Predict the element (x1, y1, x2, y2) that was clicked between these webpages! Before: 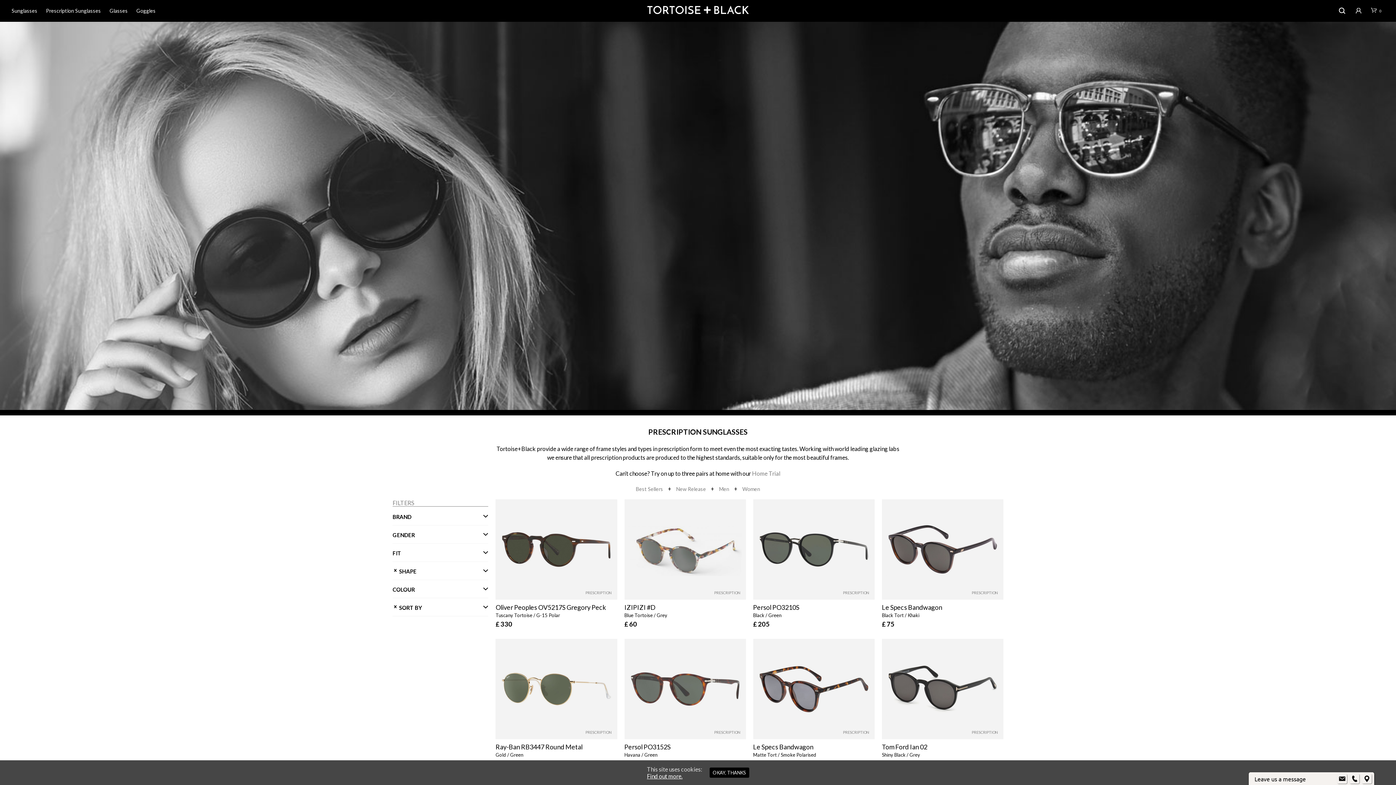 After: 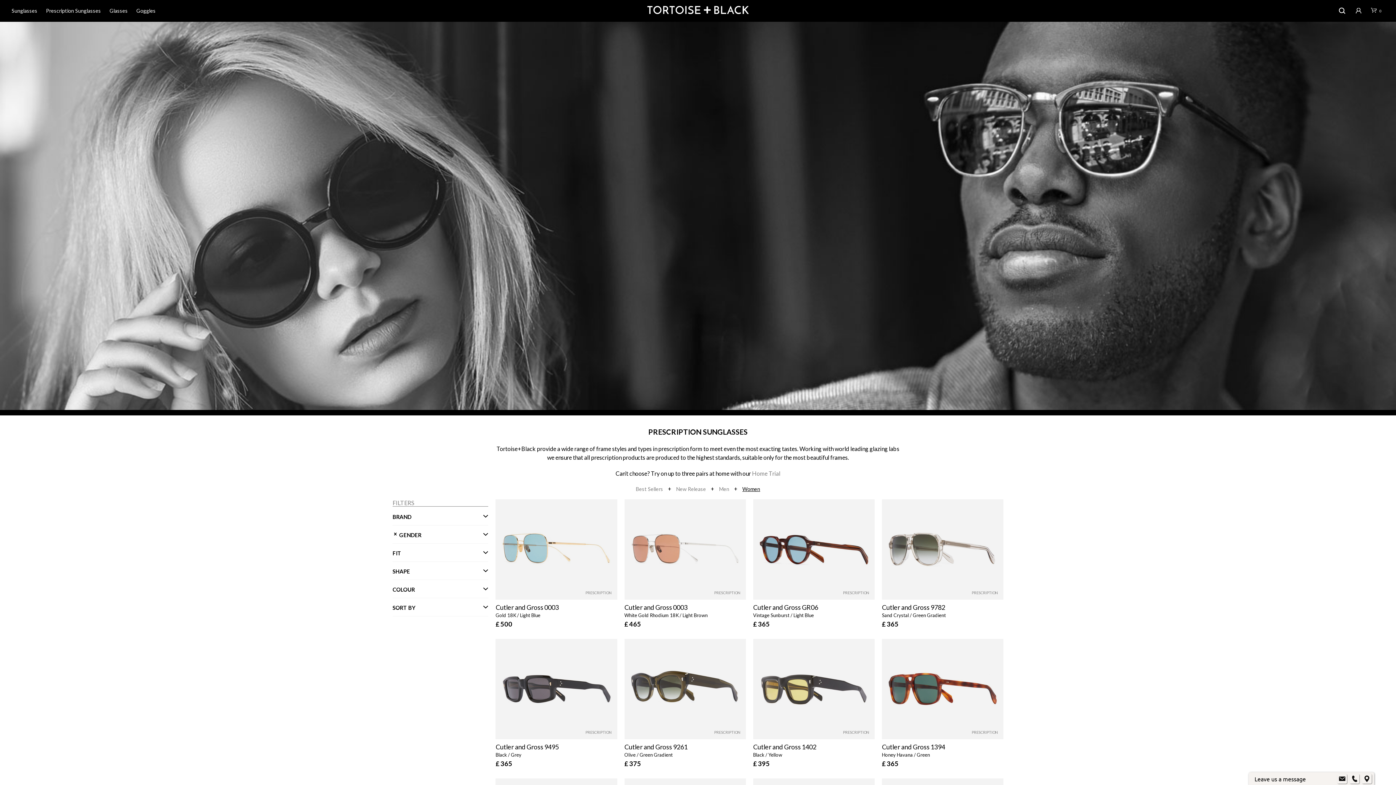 Action: label: Women bbox: (742, 486, 760, 492)